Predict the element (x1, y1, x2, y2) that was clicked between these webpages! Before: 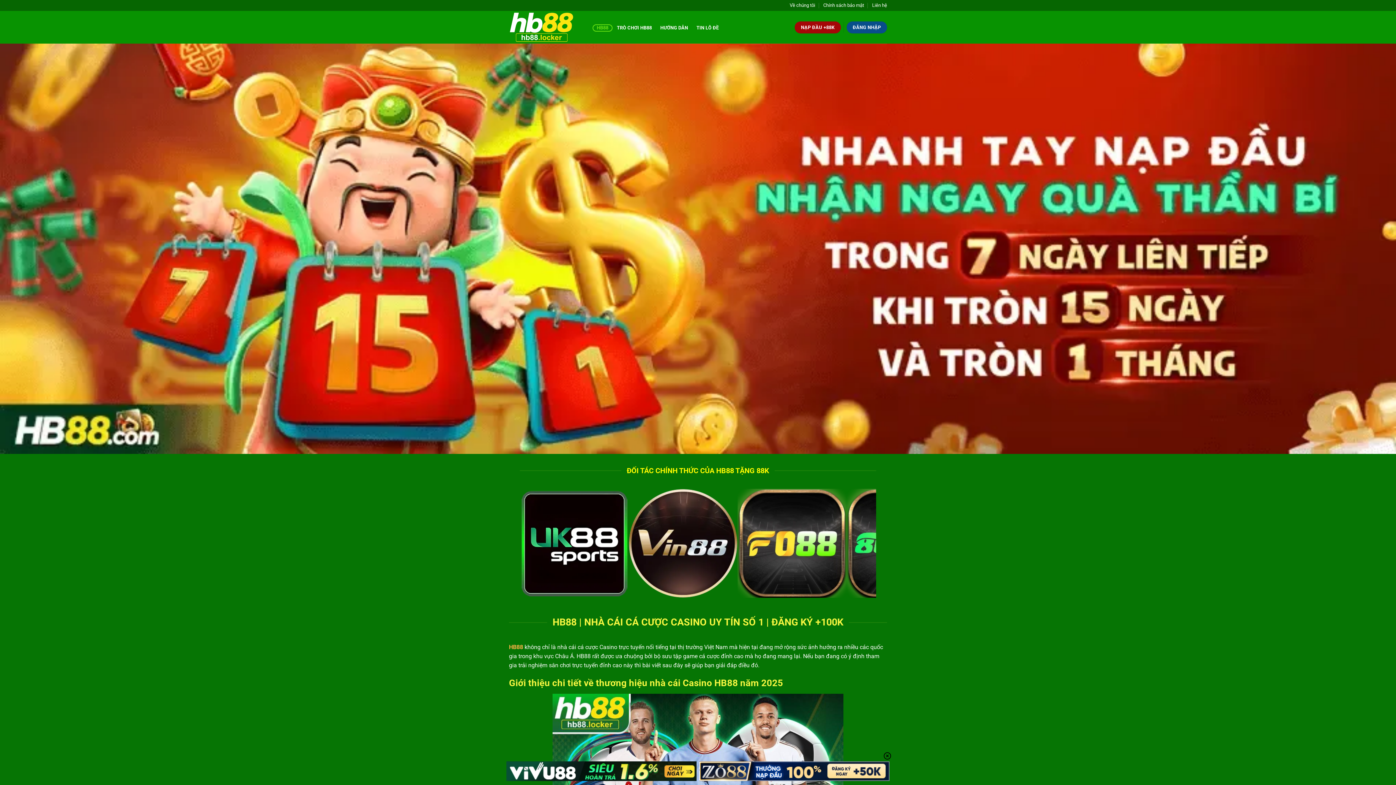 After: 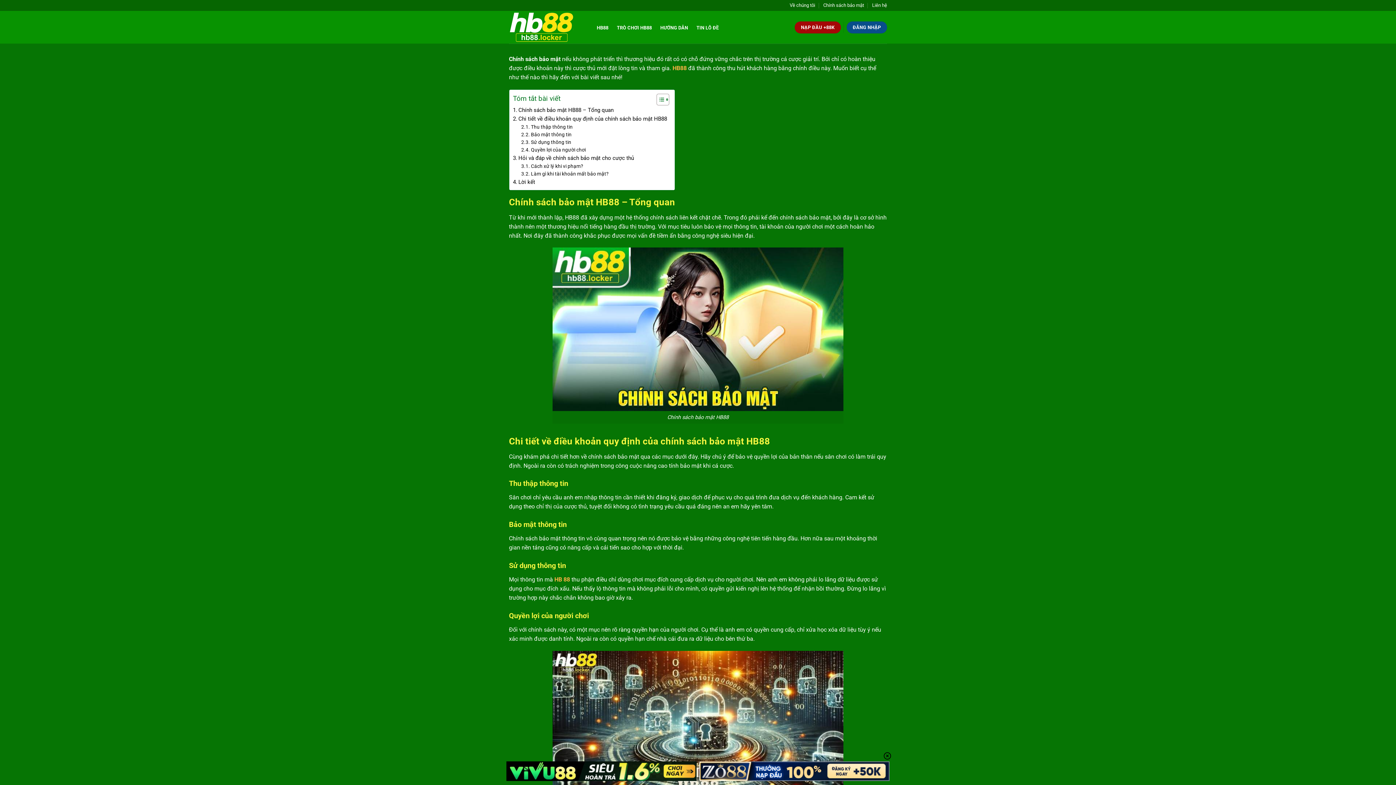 Action: label: Chính sách bảo mật bbox: (823, 0, 864, 10)